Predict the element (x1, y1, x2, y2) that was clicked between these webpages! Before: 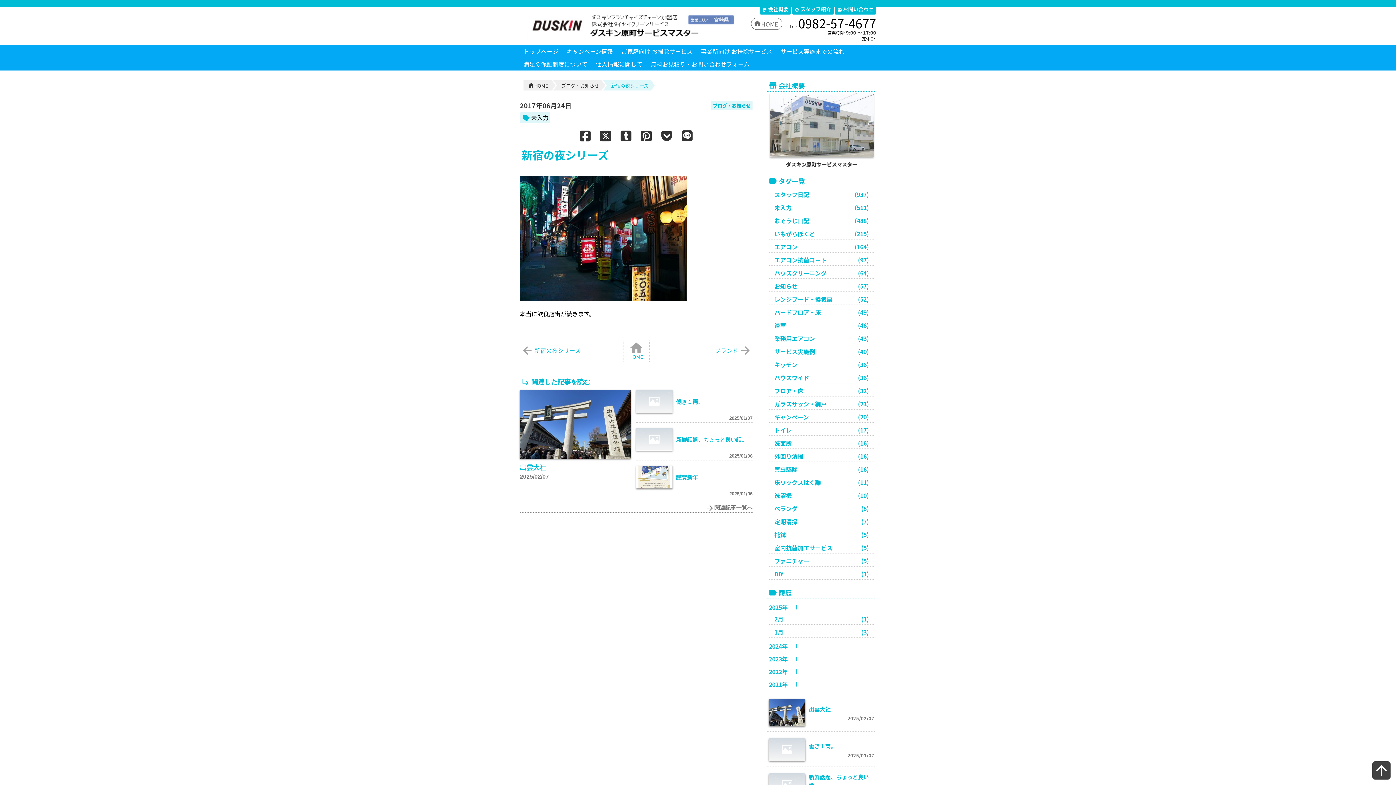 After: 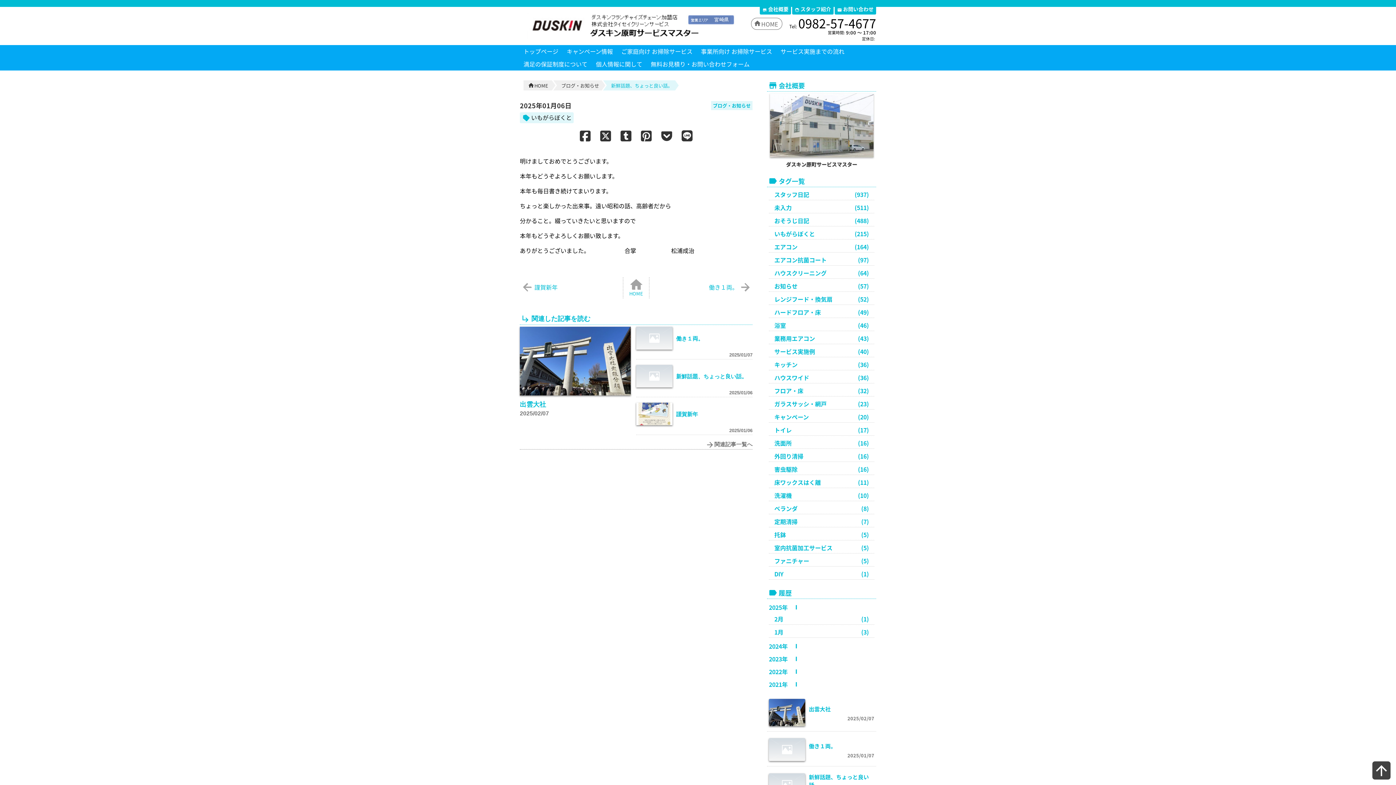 Action: label: 新鮮話題、ちょっと良い話。 bbox: (676, 436, 752, 444)